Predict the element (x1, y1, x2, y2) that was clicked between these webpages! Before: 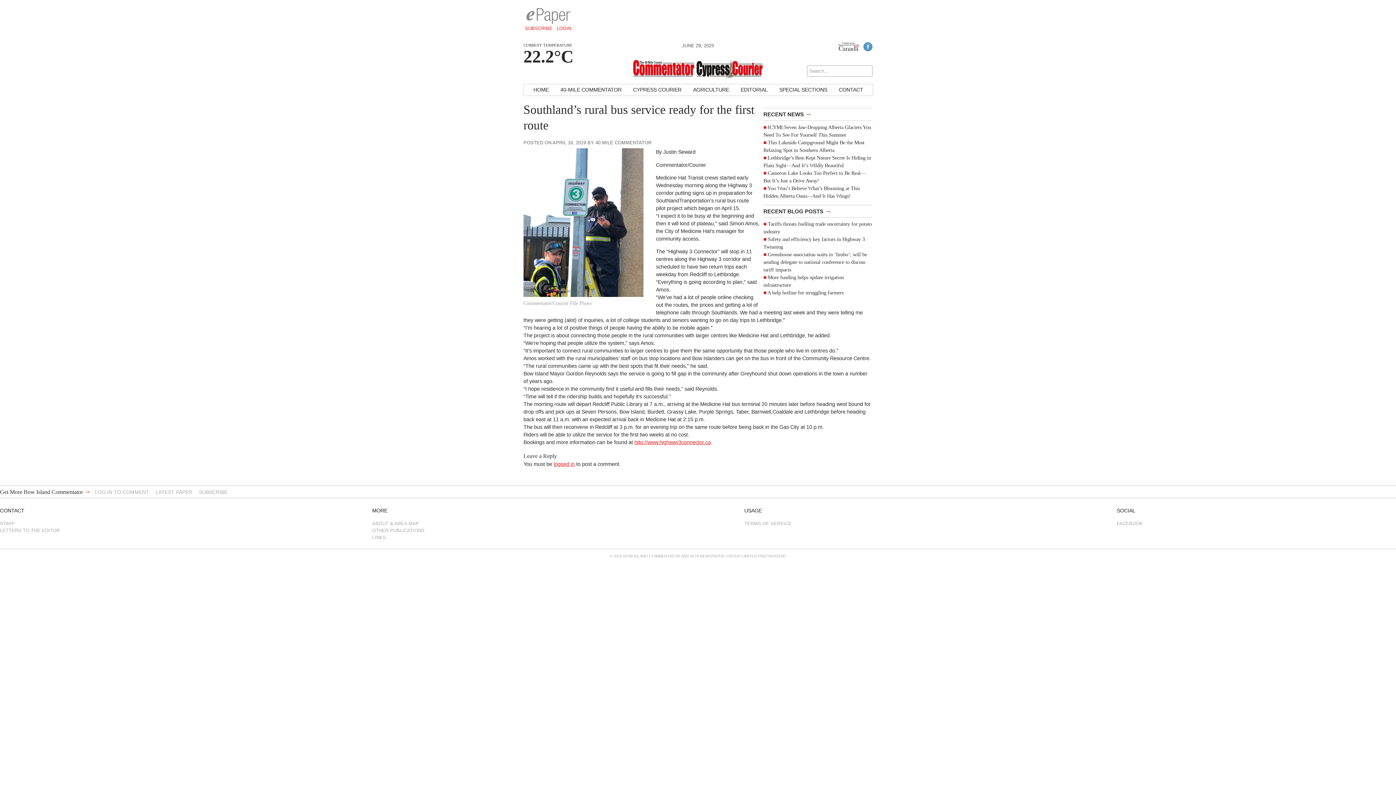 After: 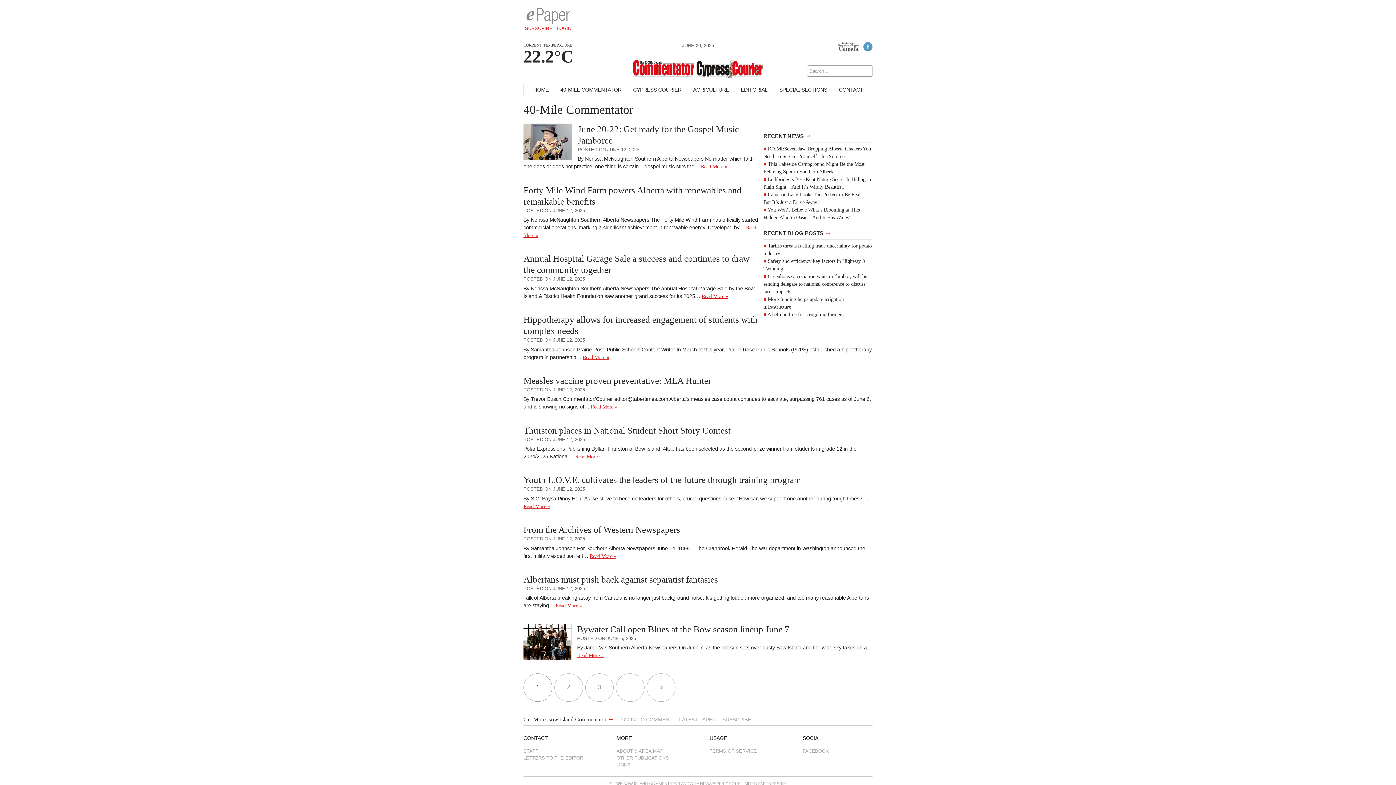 Action: label: 40-MILE COMMENTATOR bbox: (555, 84, 626, 95)